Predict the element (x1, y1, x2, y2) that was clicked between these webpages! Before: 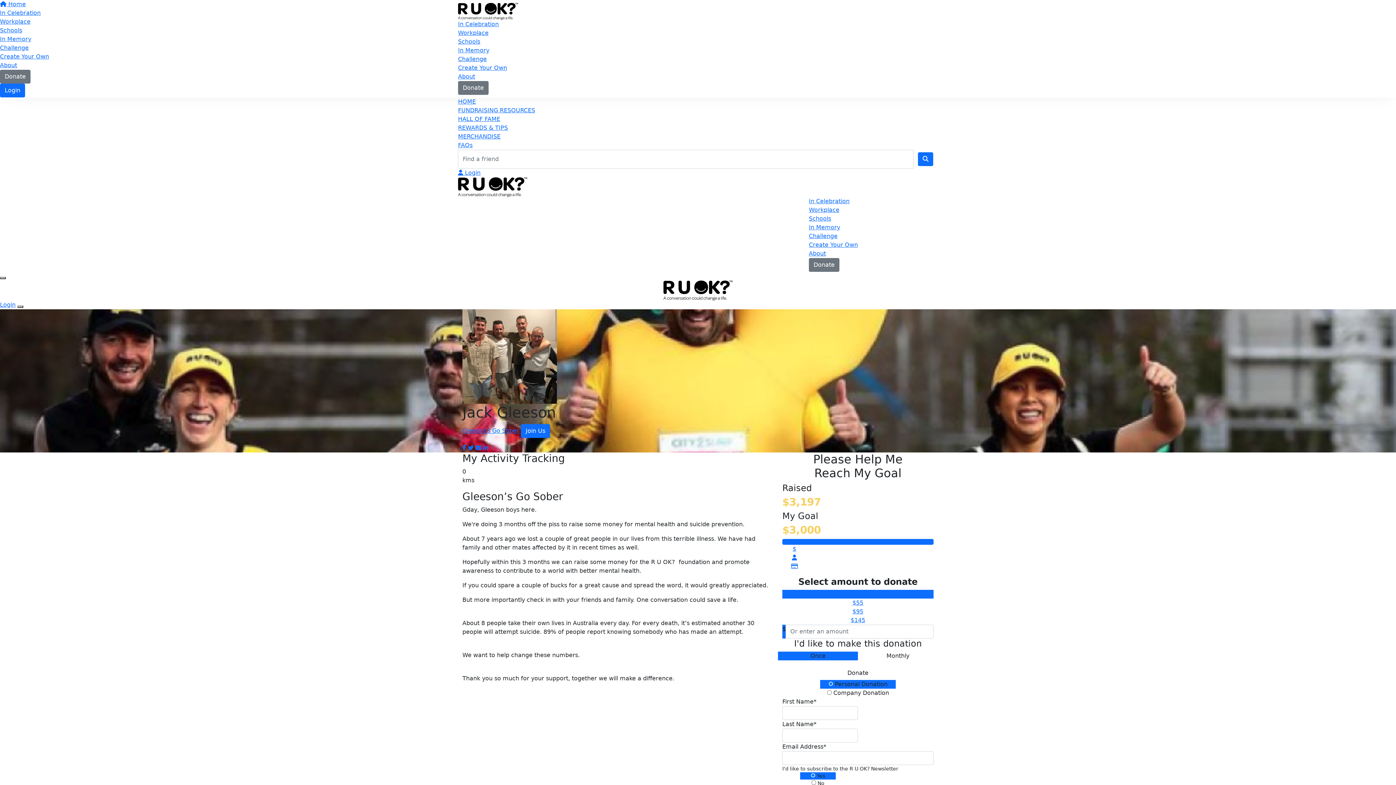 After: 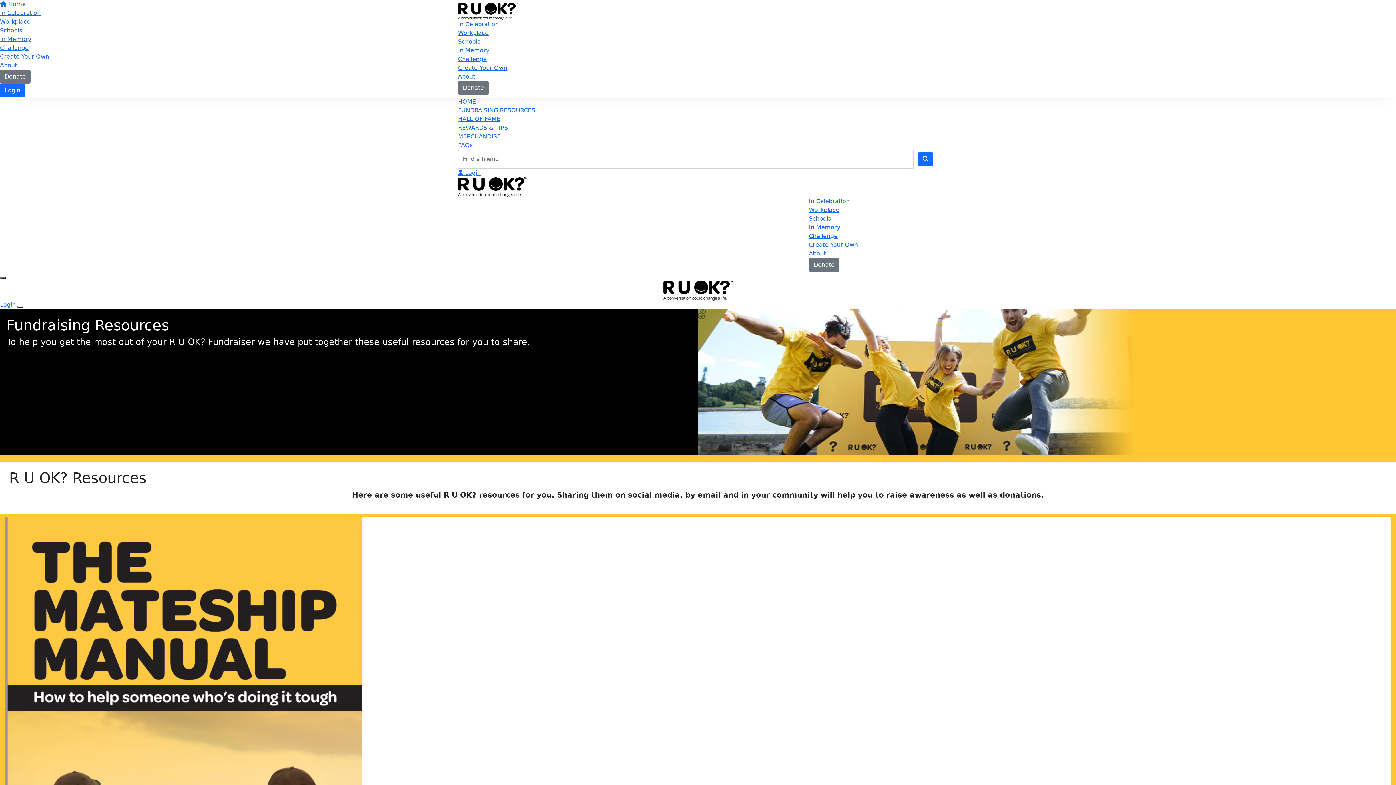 Action: bbox: (458, 106, 535, 113) label: FUNDRAISING RESOURCES